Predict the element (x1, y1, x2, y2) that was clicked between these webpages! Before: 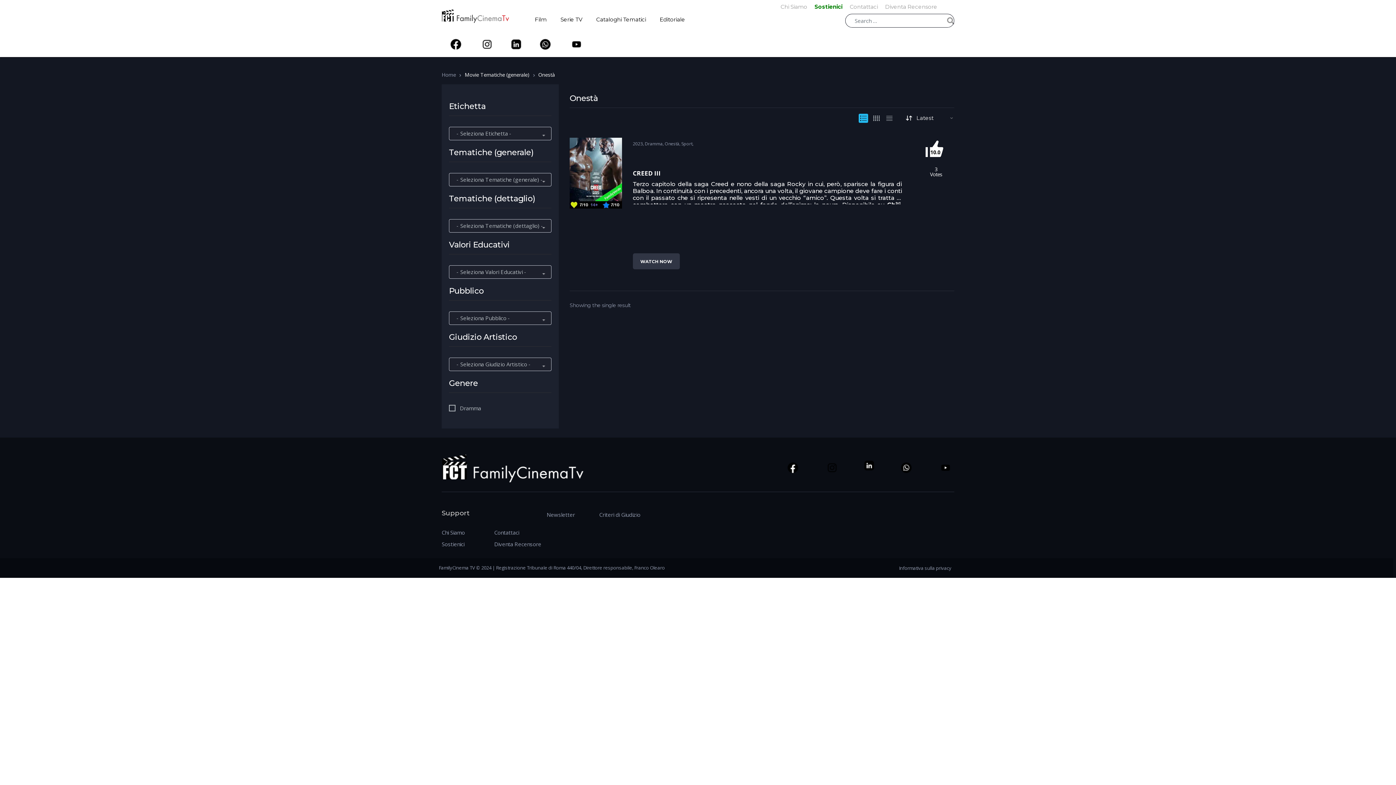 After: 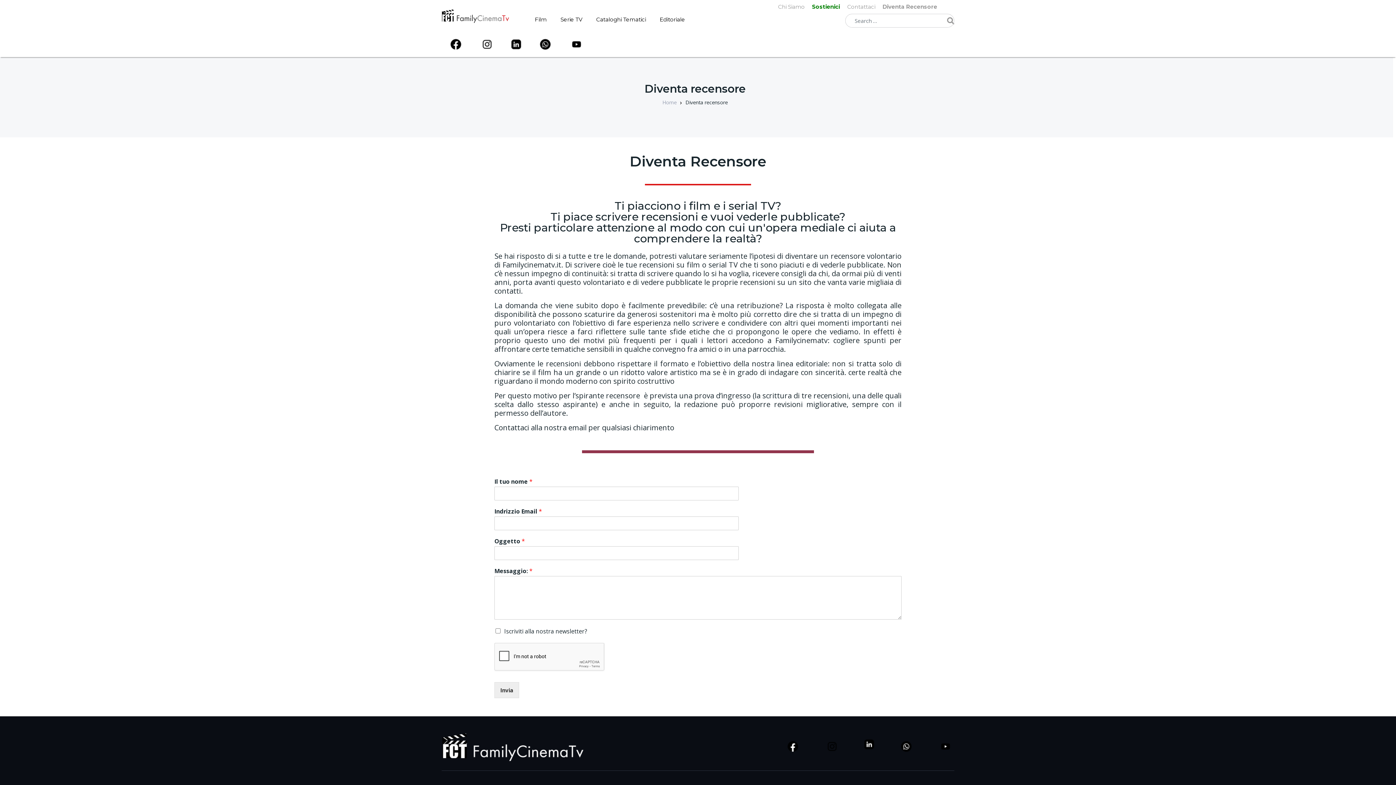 Action: bbox: (881, 0, 941, 13) label: Diventa Recensore